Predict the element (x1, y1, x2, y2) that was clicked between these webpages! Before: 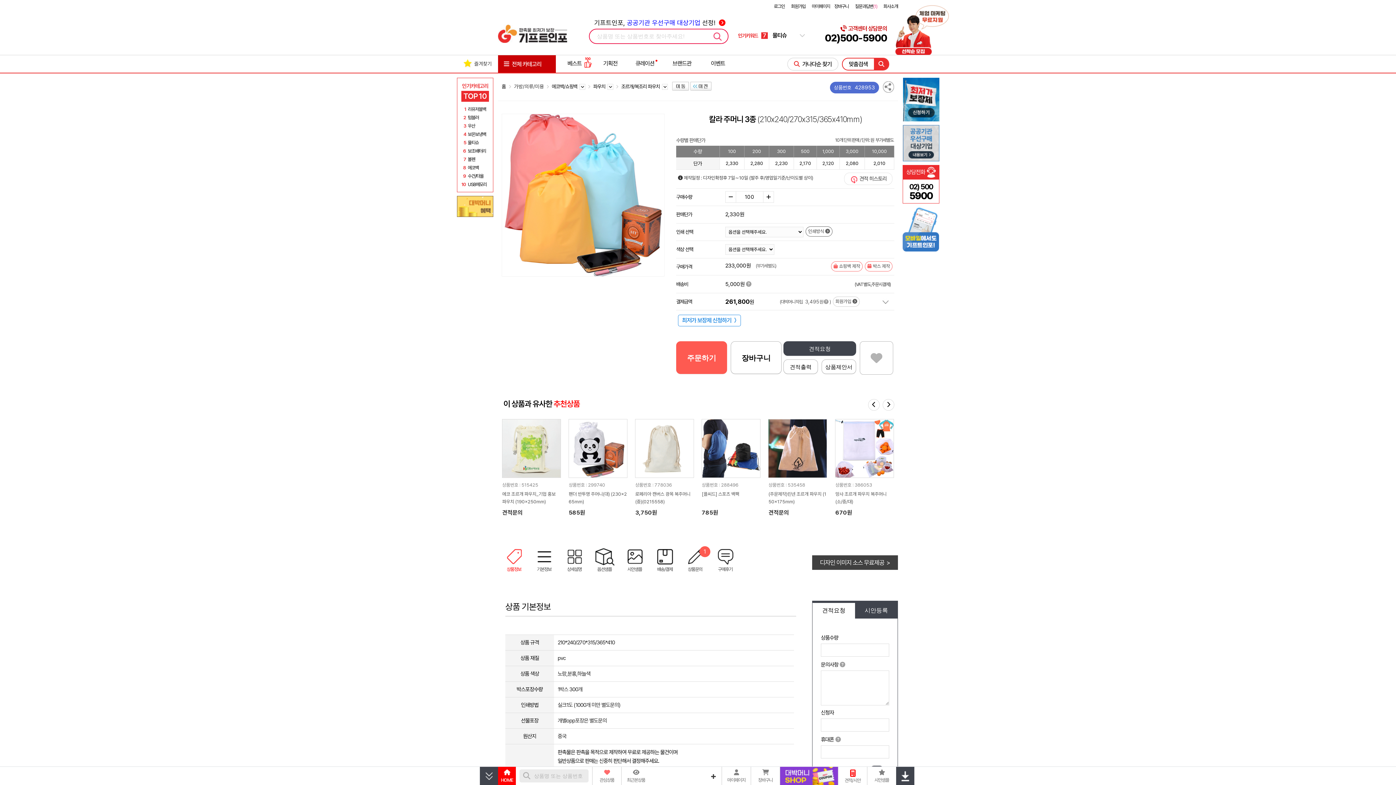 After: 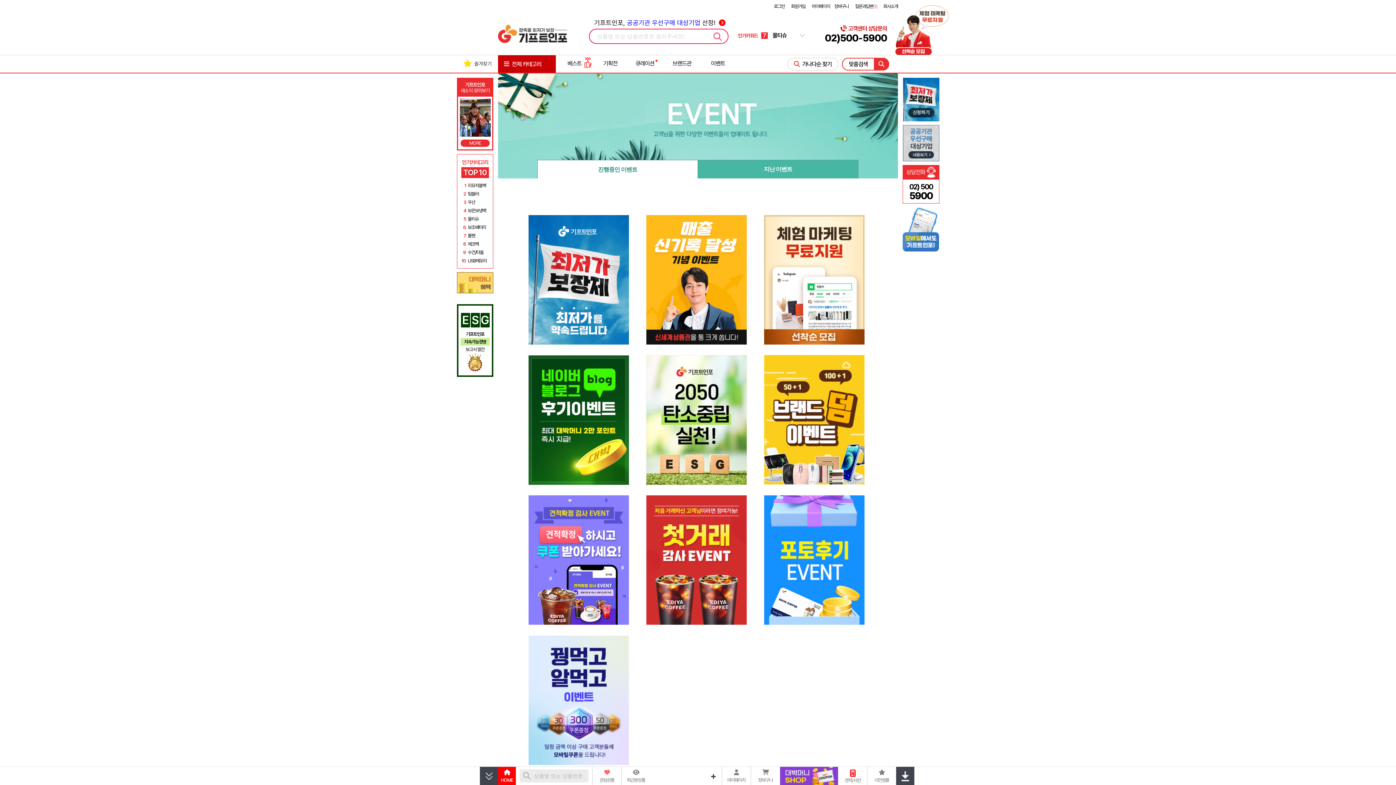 Action: bbox: (711, 59, 725, 68) label: 이벤트